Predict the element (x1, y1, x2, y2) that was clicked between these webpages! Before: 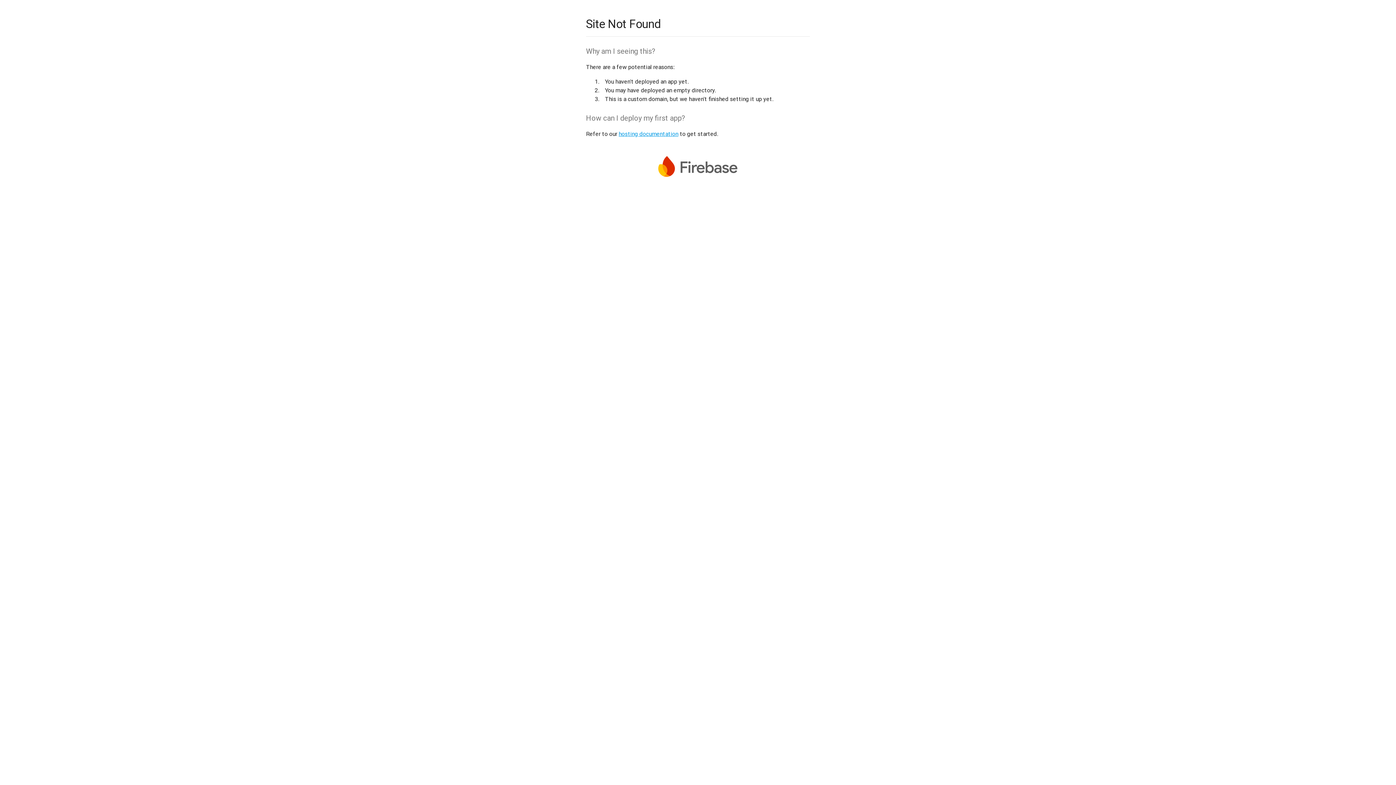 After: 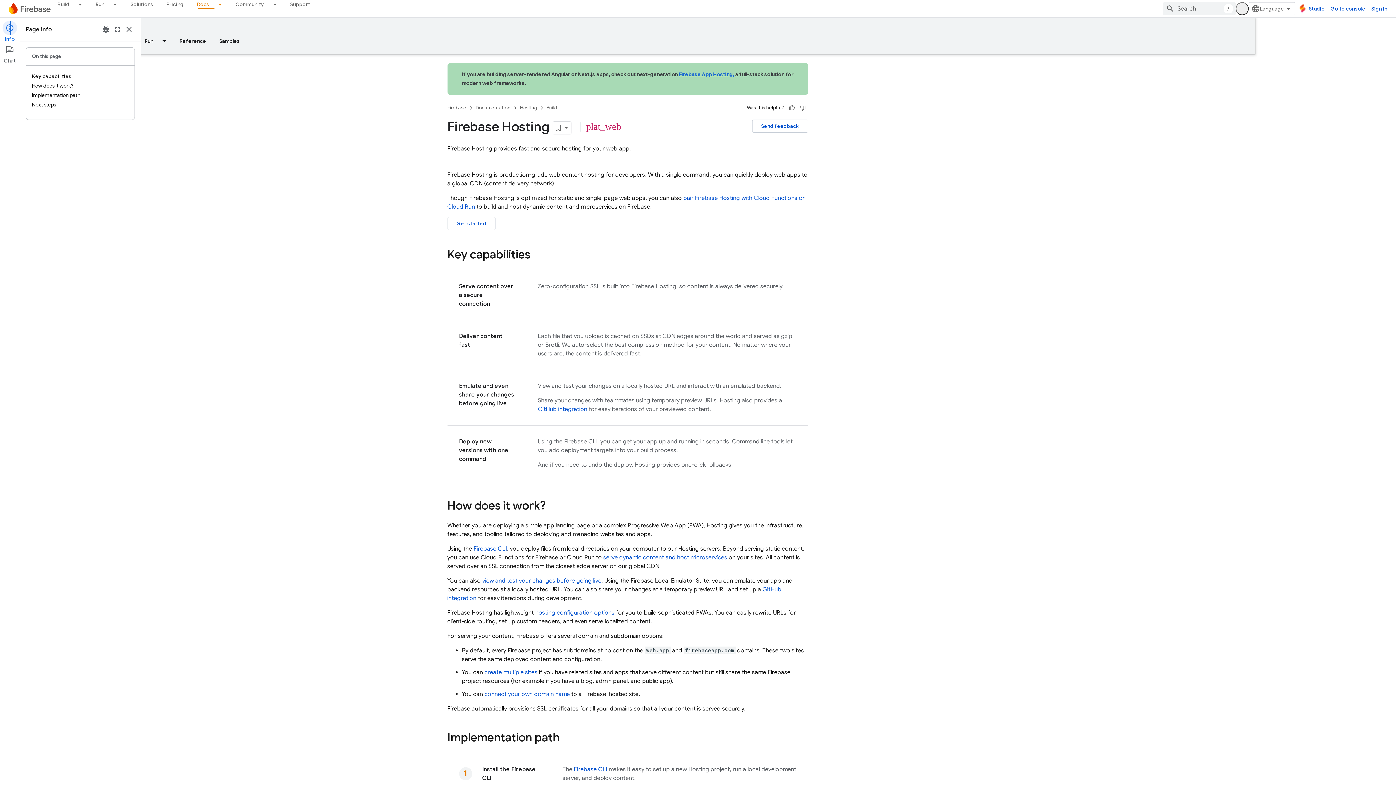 Action: bbox: (618, 130, 678, 137) label: hosting documentation